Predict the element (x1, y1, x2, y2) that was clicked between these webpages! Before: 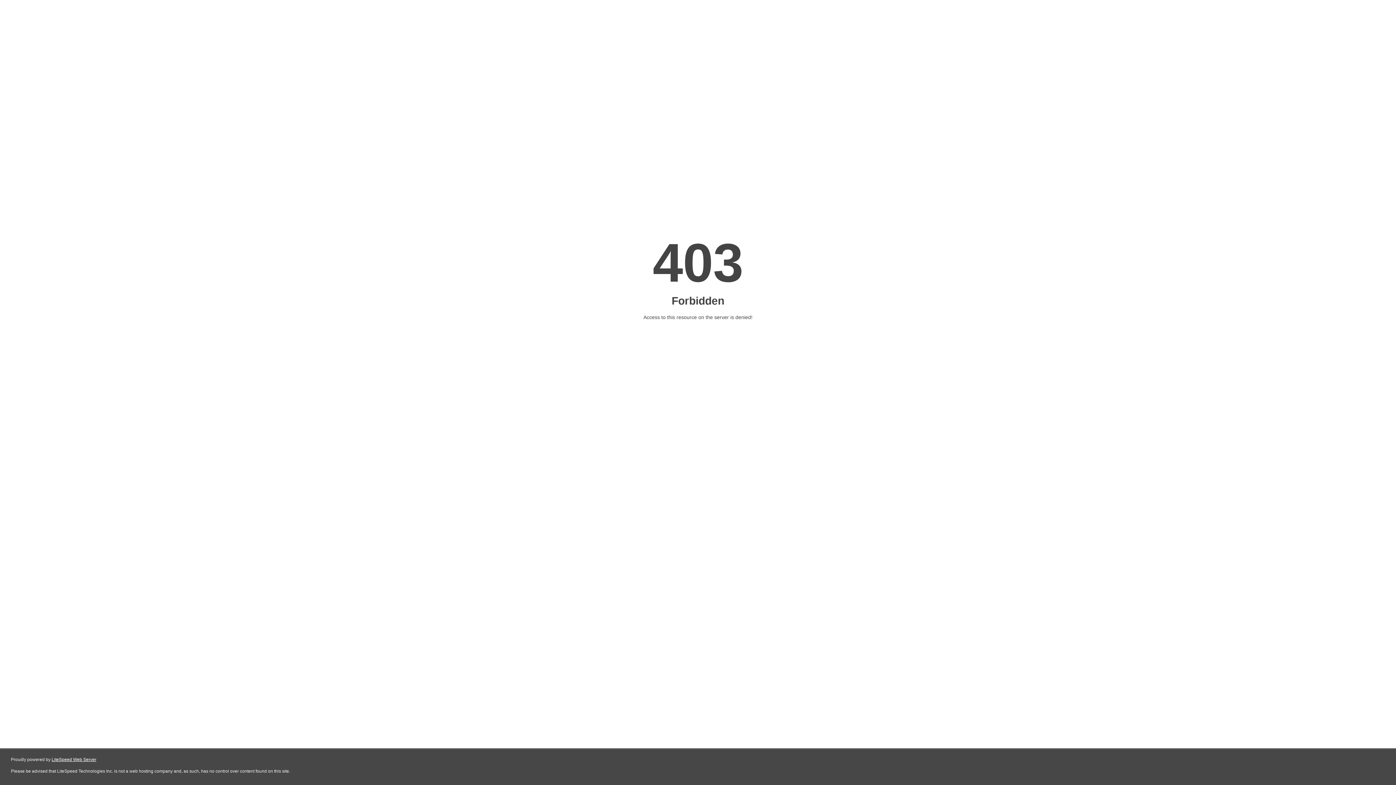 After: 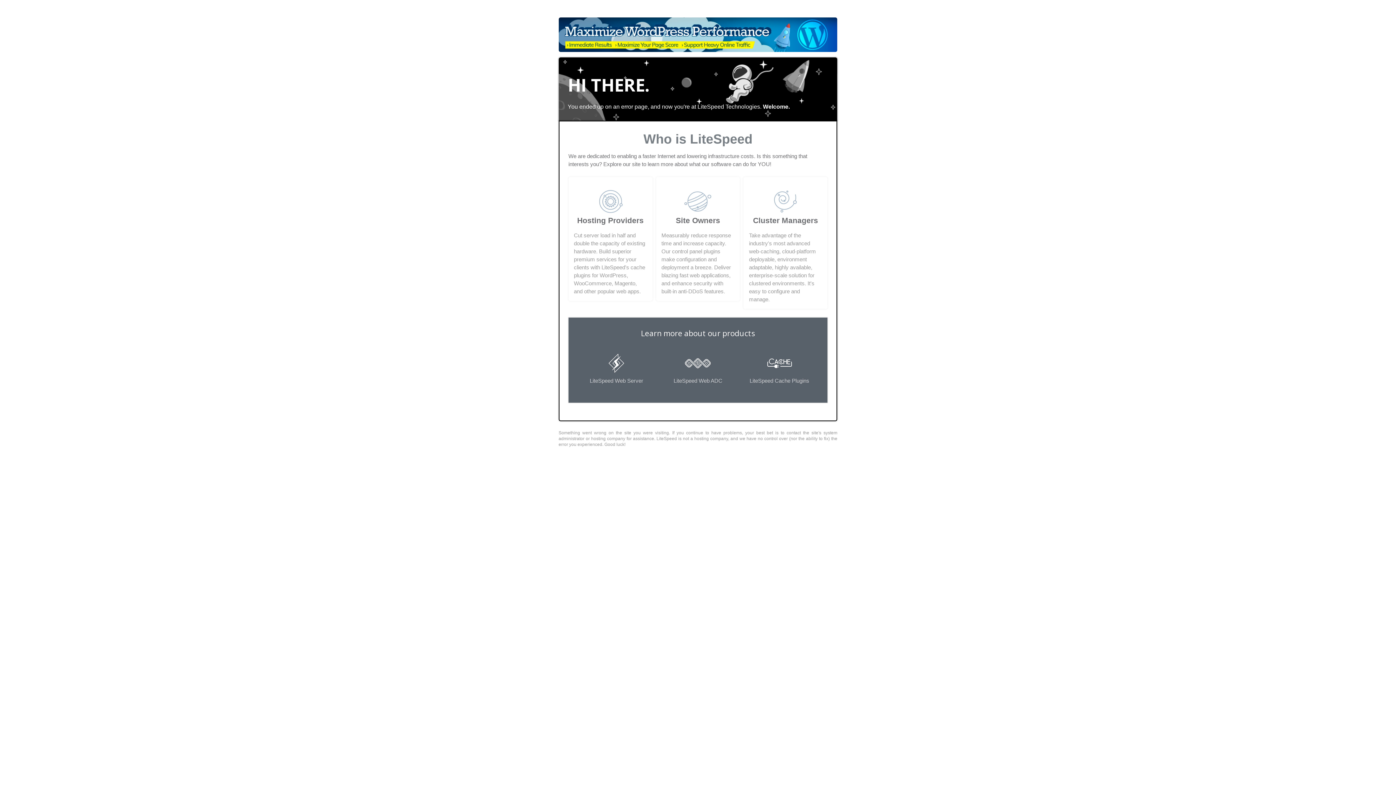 Action: bbox: (51, 757, 96, 762) label: LiteSpeed Web Server